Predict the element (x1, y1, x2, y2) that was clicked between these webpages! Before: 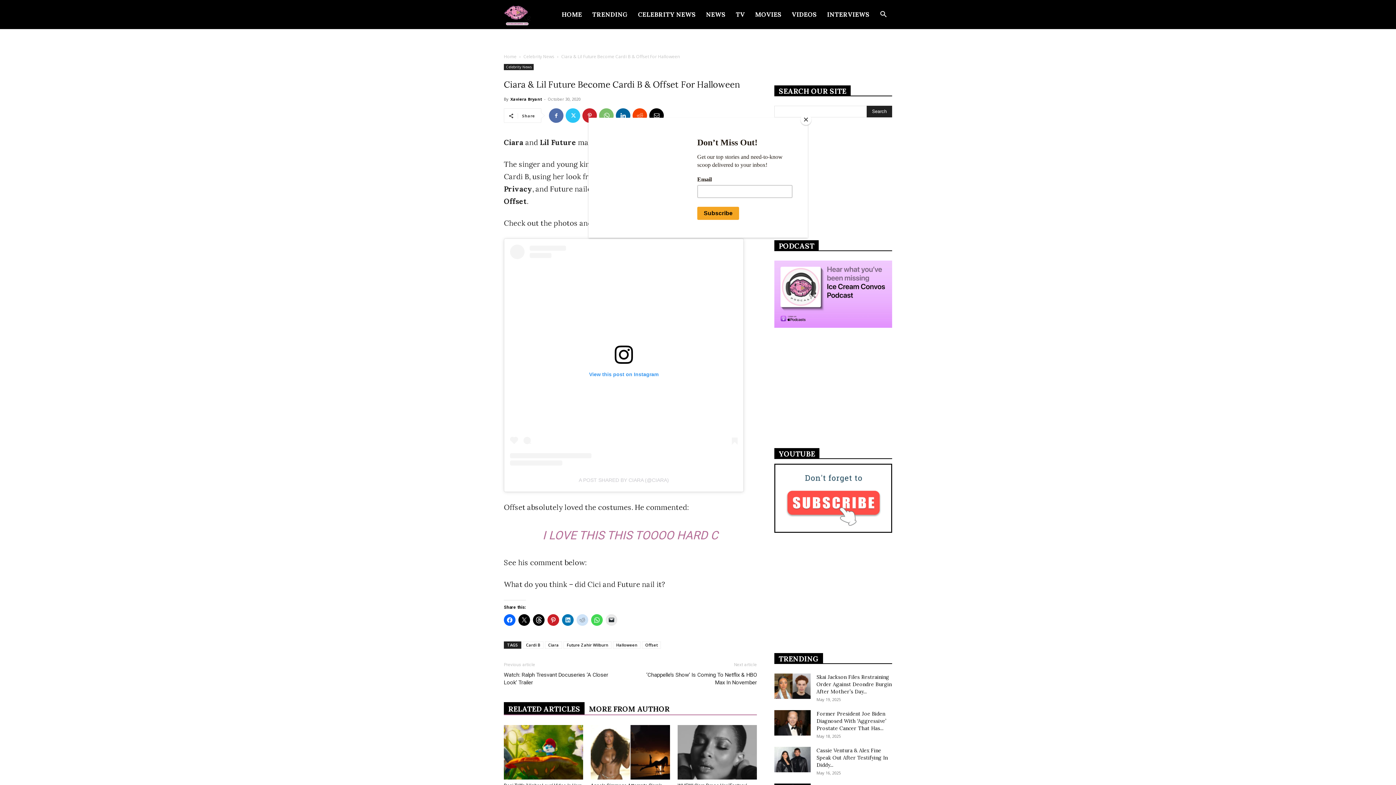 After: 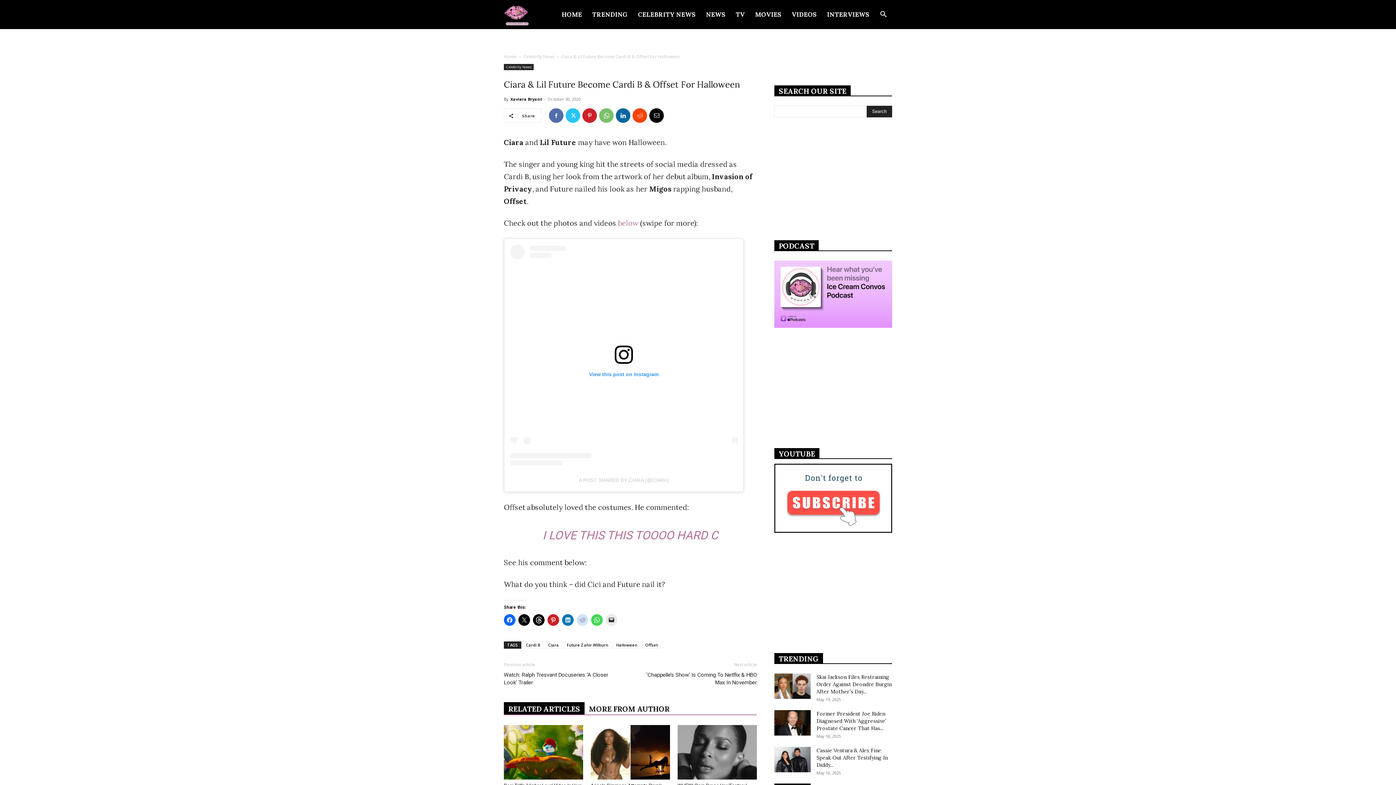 Action: bbox: (800, 114, 811, 125) label: Close